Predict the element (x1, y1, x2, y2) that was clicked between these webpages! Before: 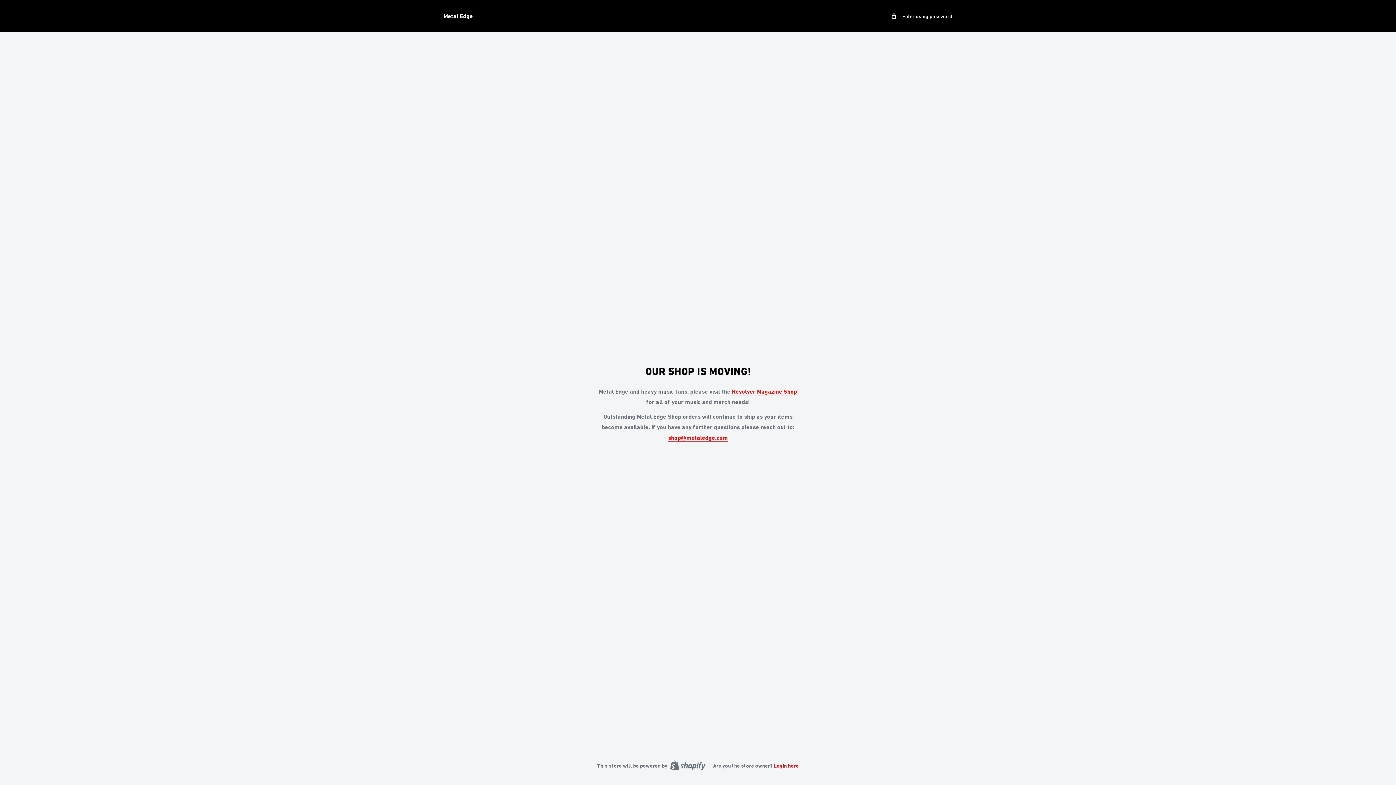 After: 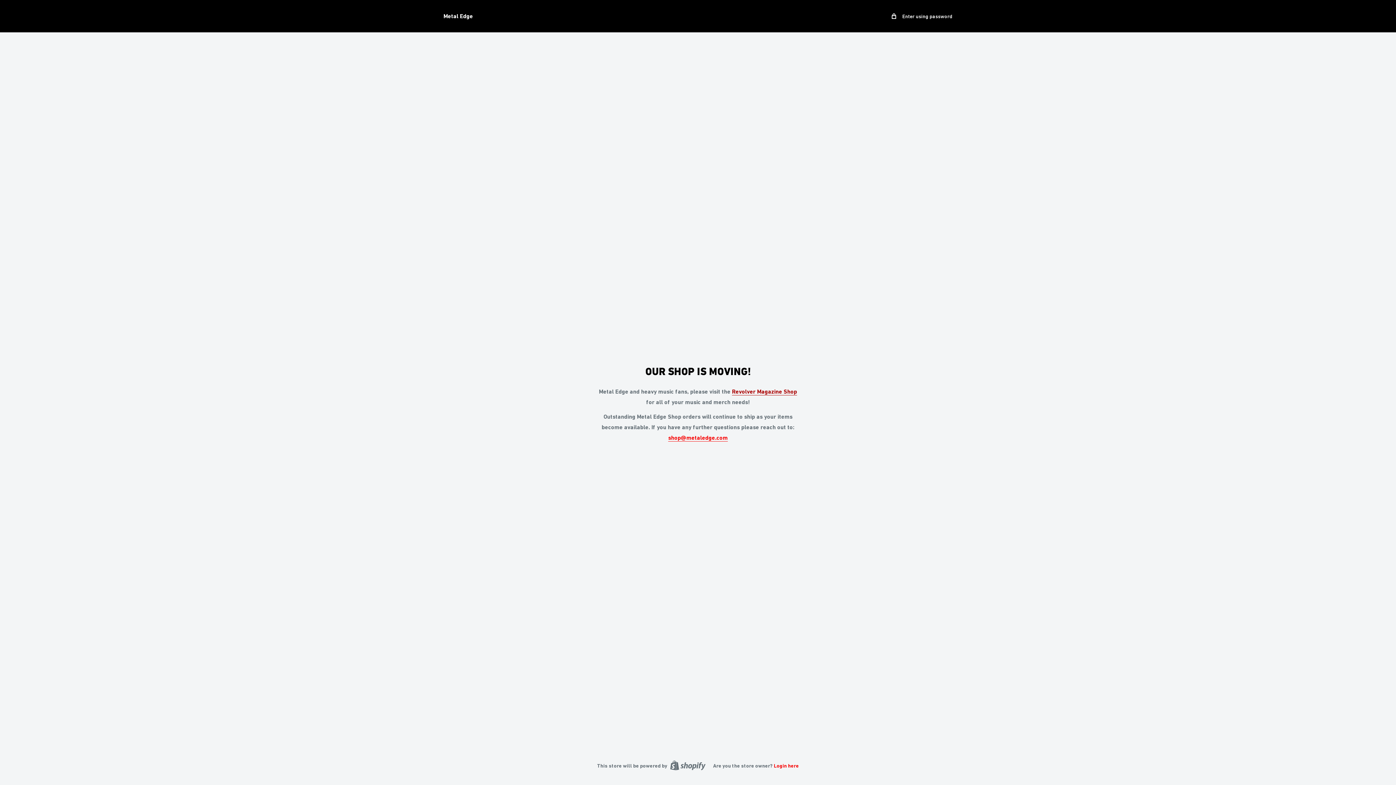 Action: bbox: (732, 388, 797, 395) label: Revolver Magazine Shop